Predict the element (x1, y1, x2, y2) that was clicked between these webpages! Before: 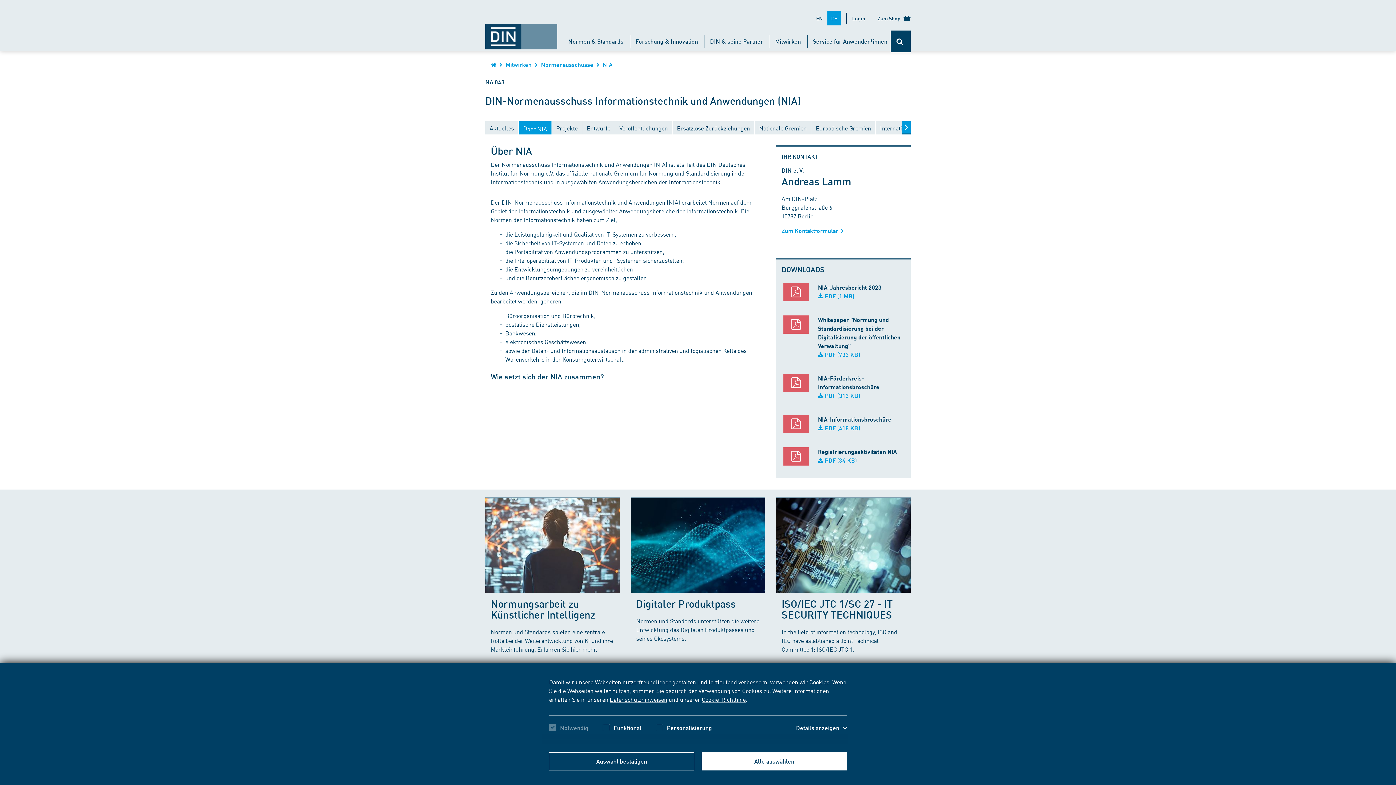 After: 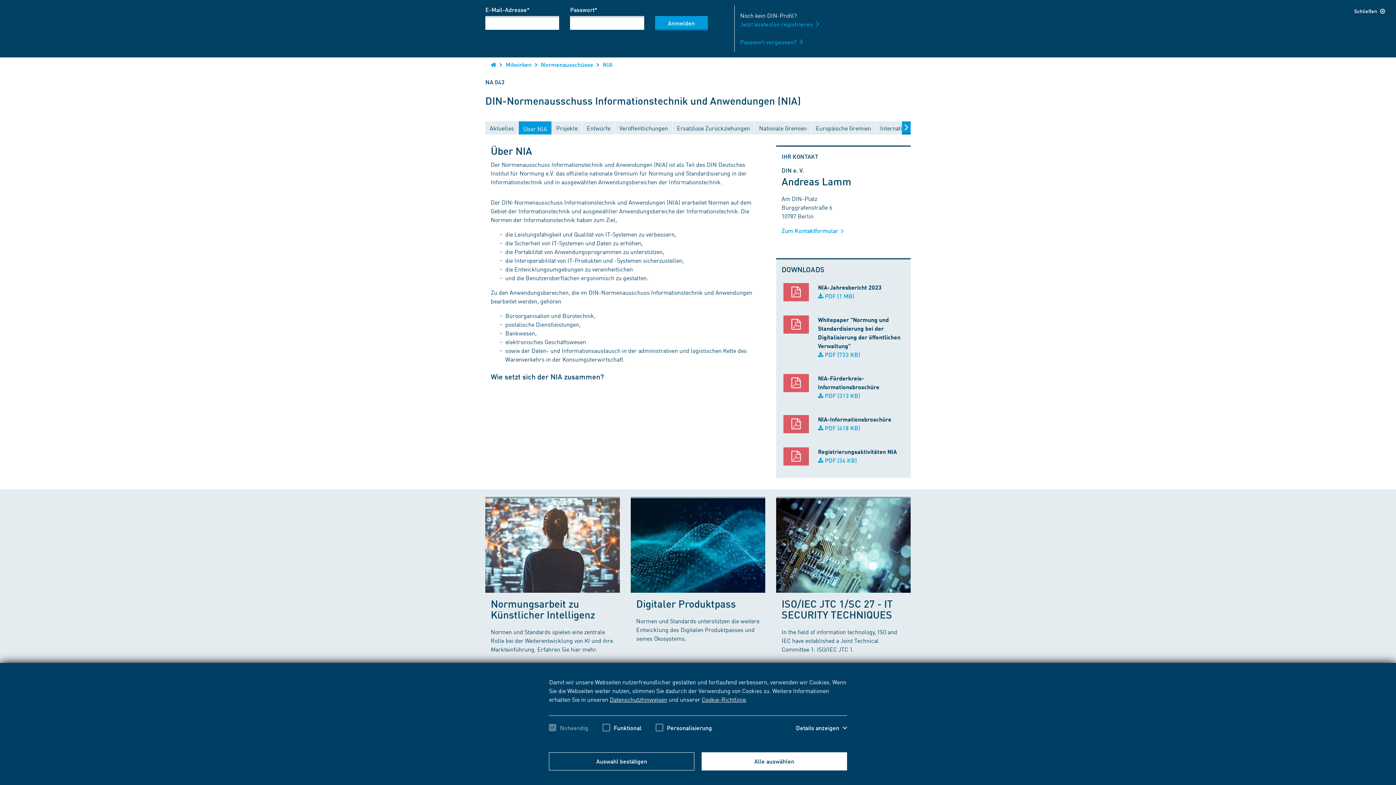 Action: bbox: (848, 11, 869, 25) label: Login